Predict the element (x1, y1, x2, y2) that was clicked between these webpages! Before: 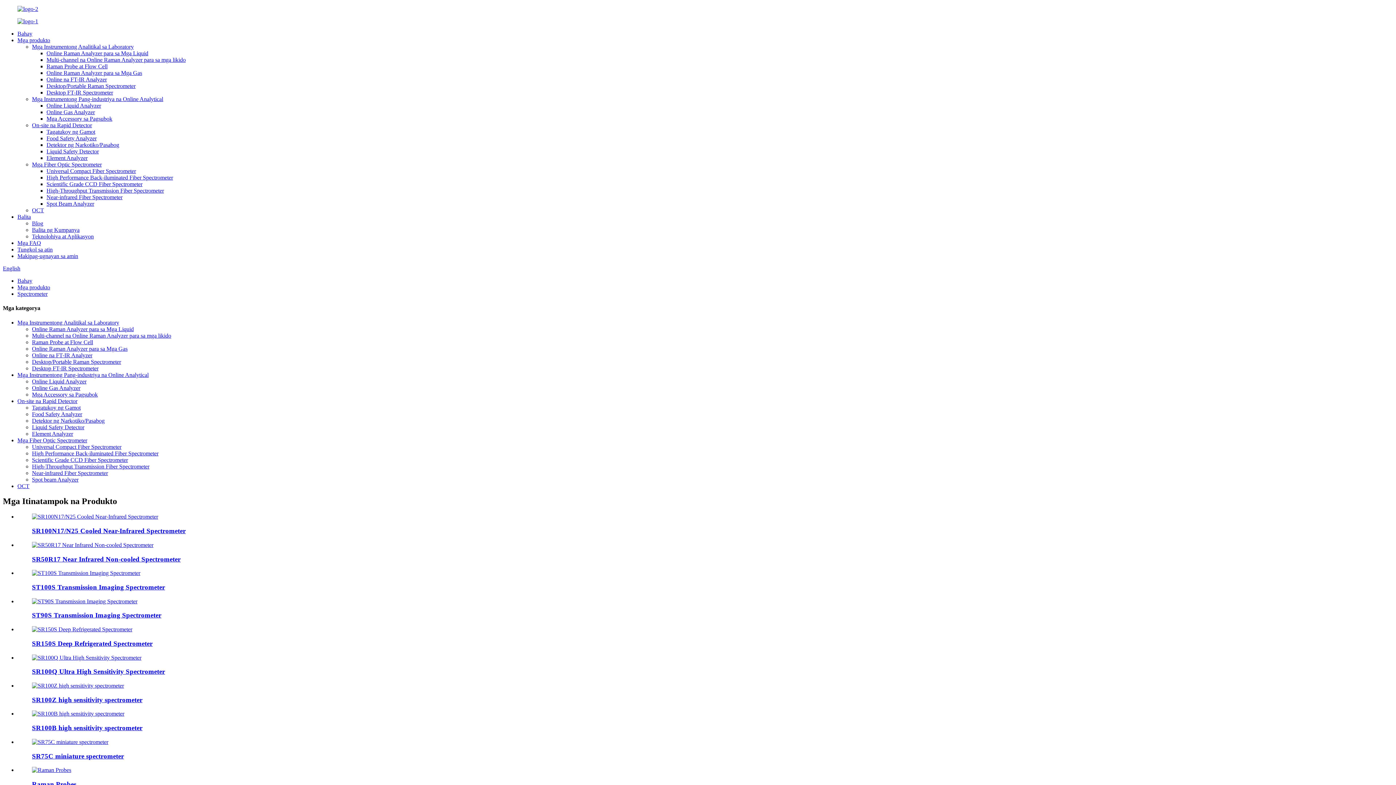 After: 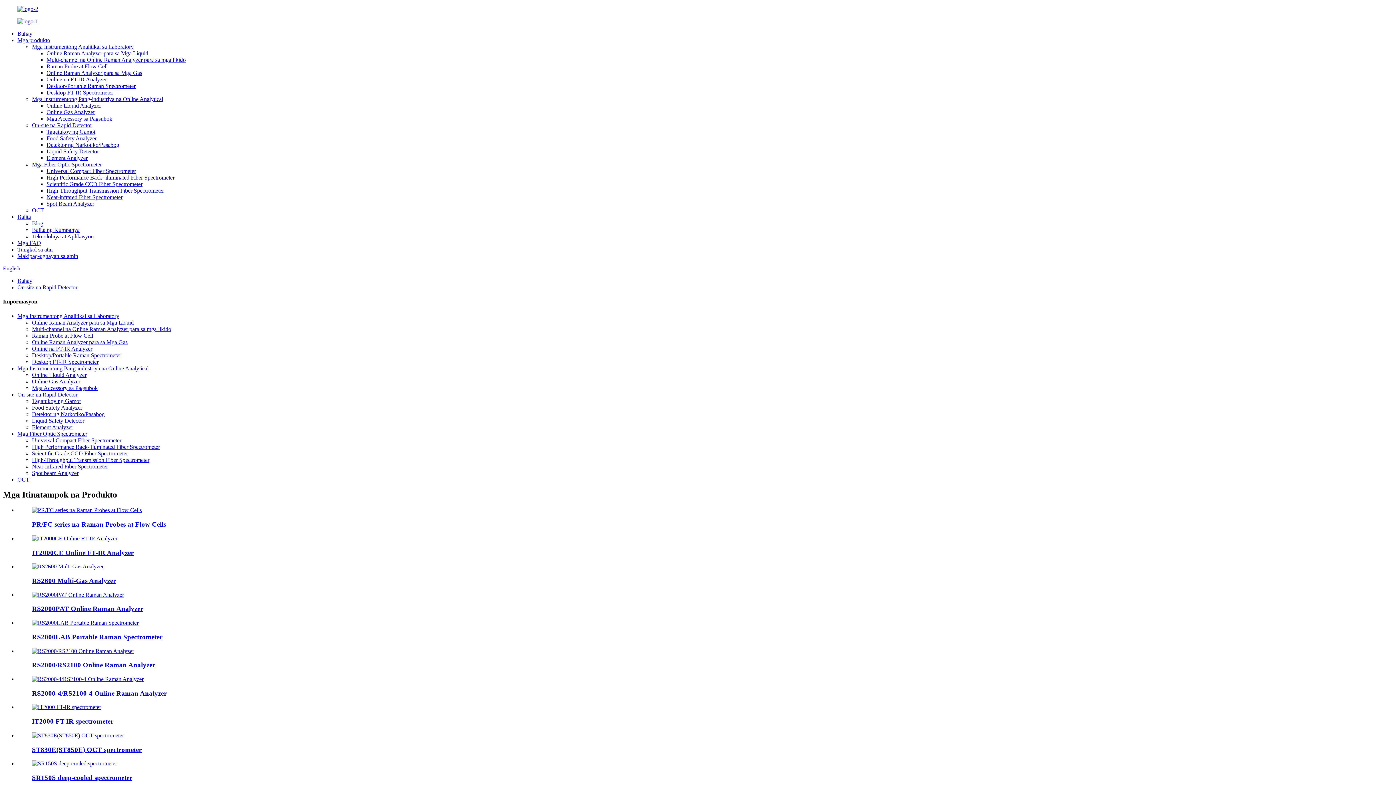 Action: bbox: (17, 398, 77, 404) label: On-site na Rapid Detector